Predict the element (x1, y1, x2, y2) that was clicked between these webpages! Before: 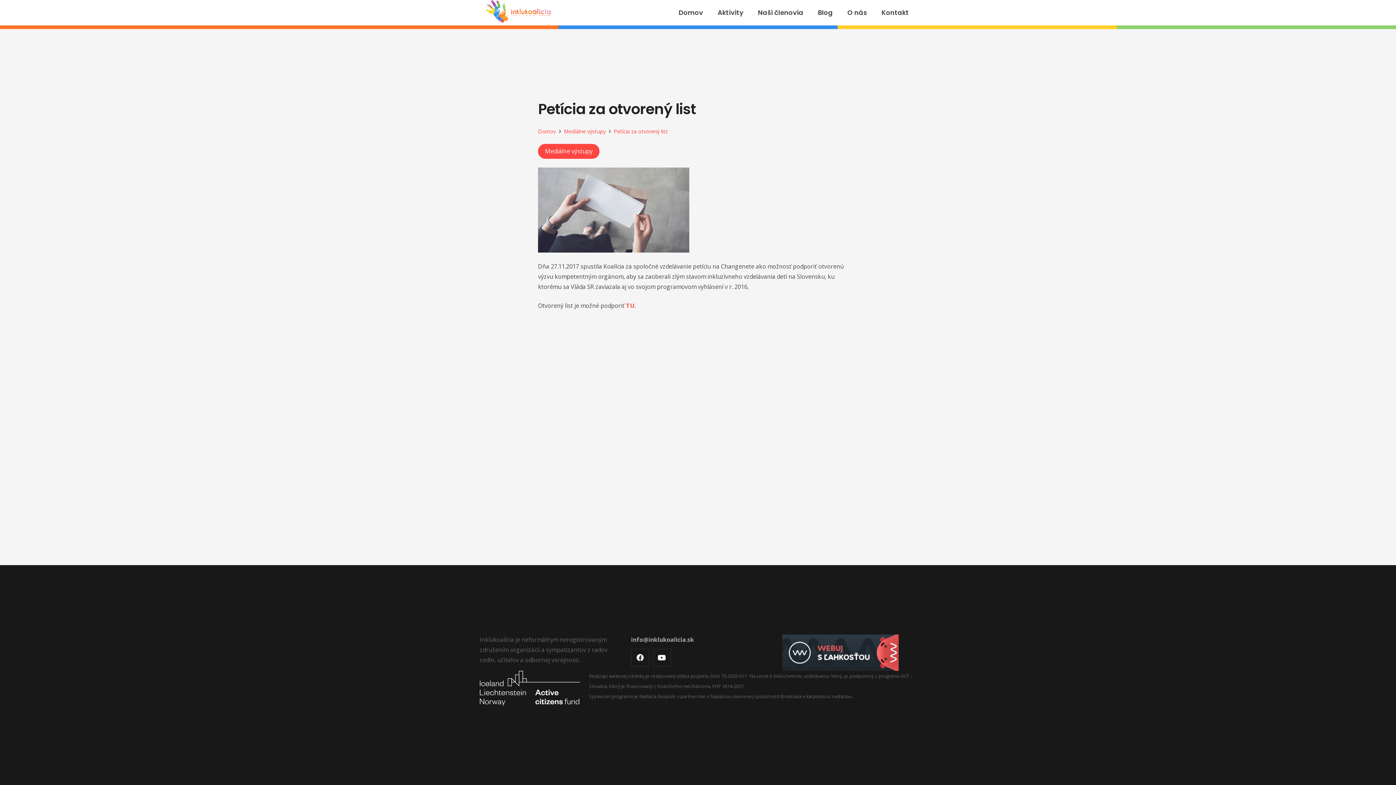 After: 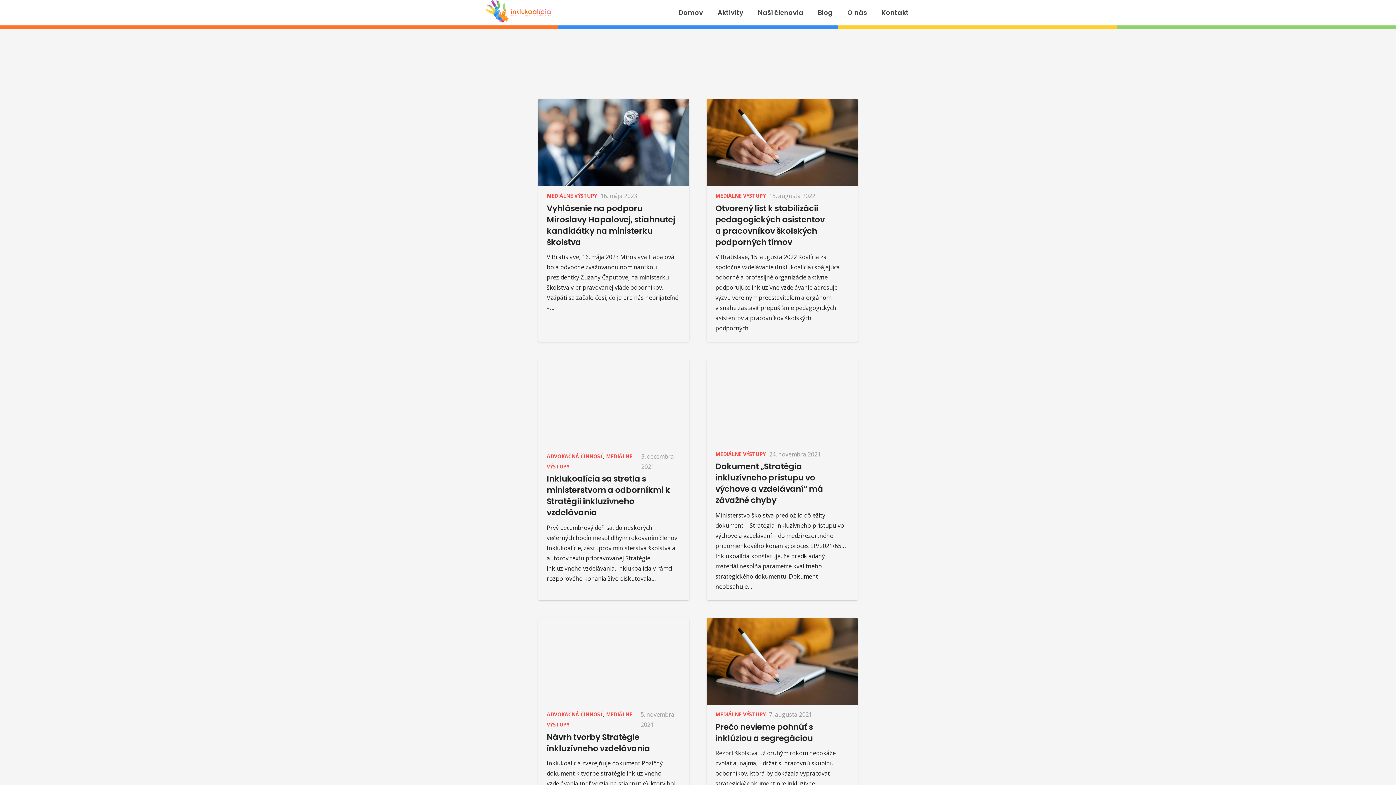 Action: label: Mediálne výstupy bbox: (538, 144, 599, 159)